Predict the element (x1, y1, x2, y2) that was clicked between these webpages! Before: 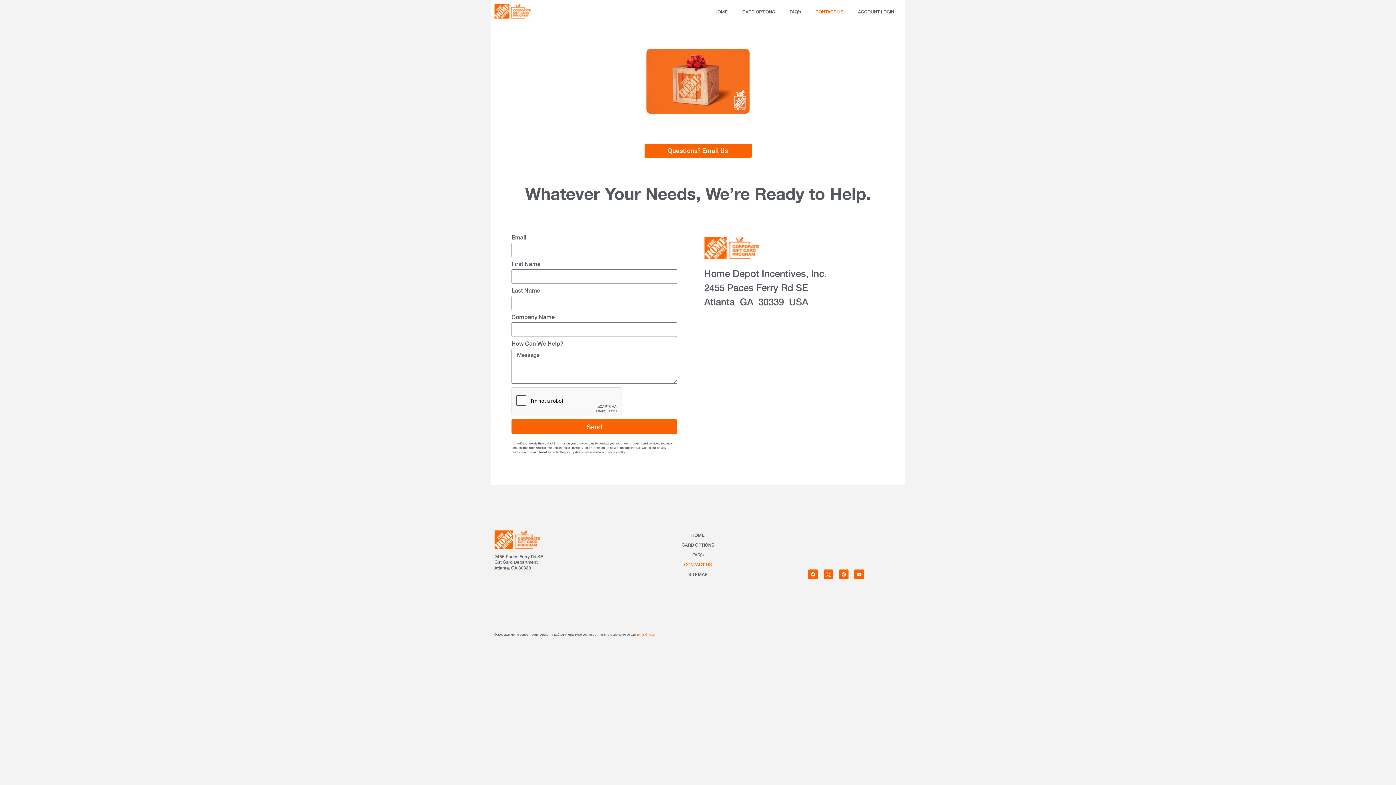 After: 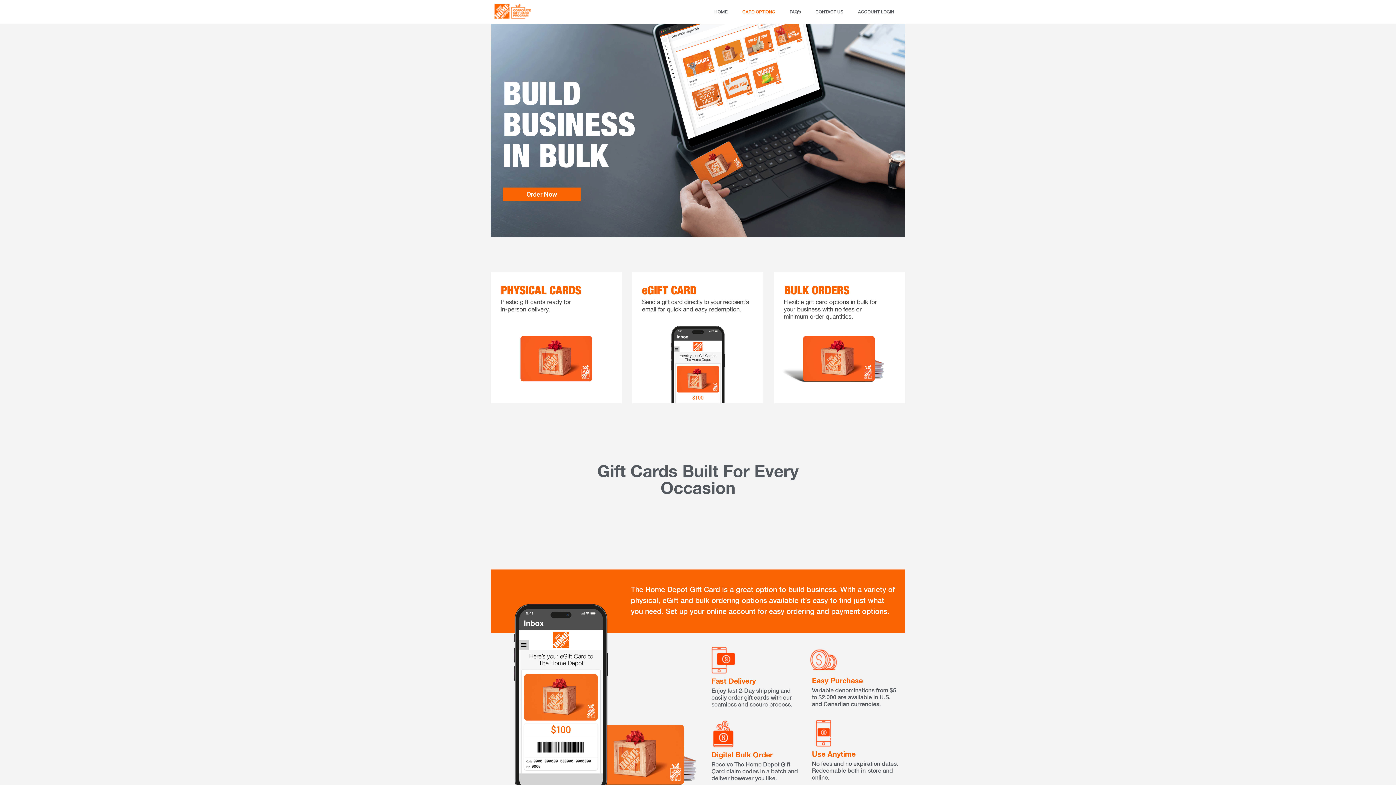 Action: bbox: (632, 540, 763, 550) label: CARD OPTIONS